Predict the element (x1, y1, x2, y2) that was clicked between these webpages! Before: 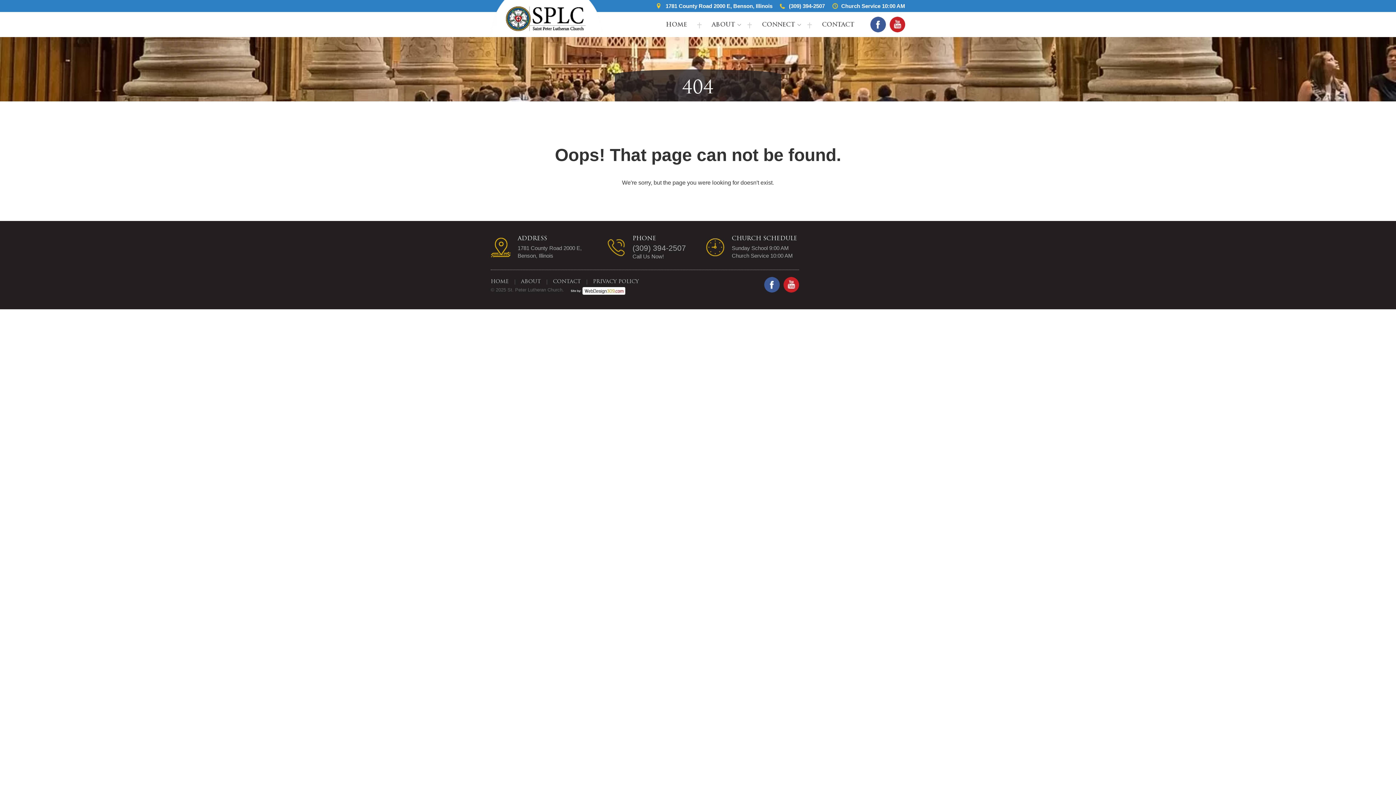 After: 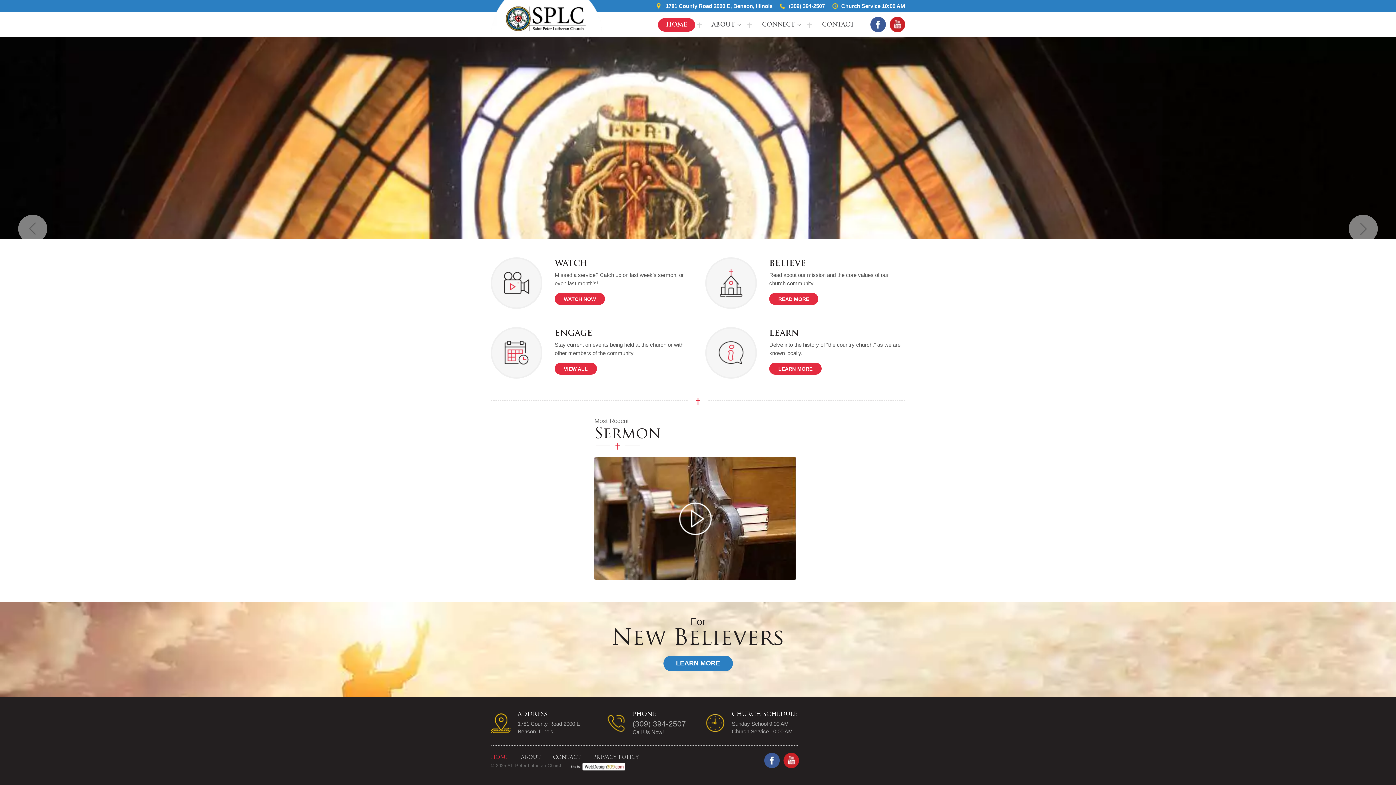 Action: bbox: (490, 279, 509, 284) label: HOME